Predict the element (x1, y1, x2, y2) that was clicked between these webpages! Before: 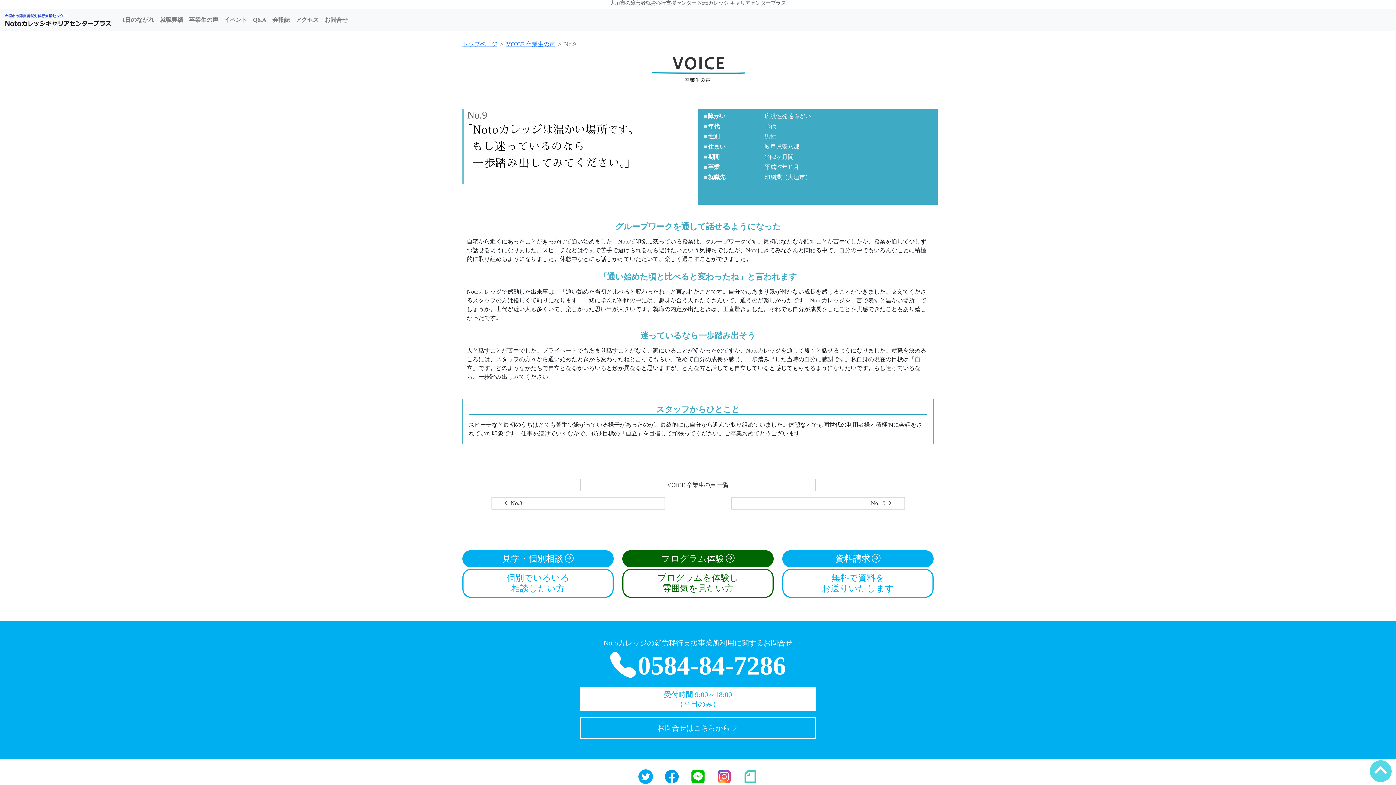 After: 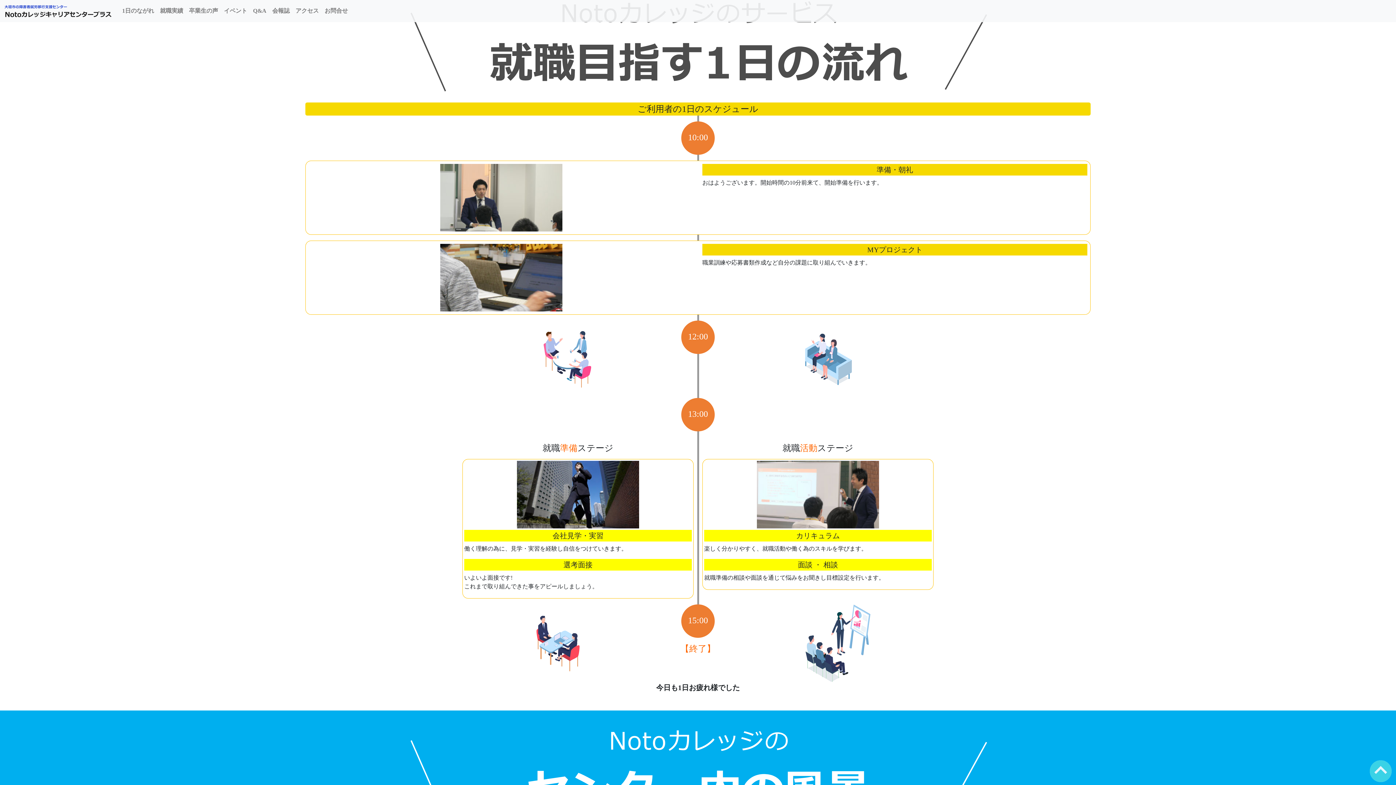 Action: bbox: (119, 12, 157, 27) label: 1日のながれ